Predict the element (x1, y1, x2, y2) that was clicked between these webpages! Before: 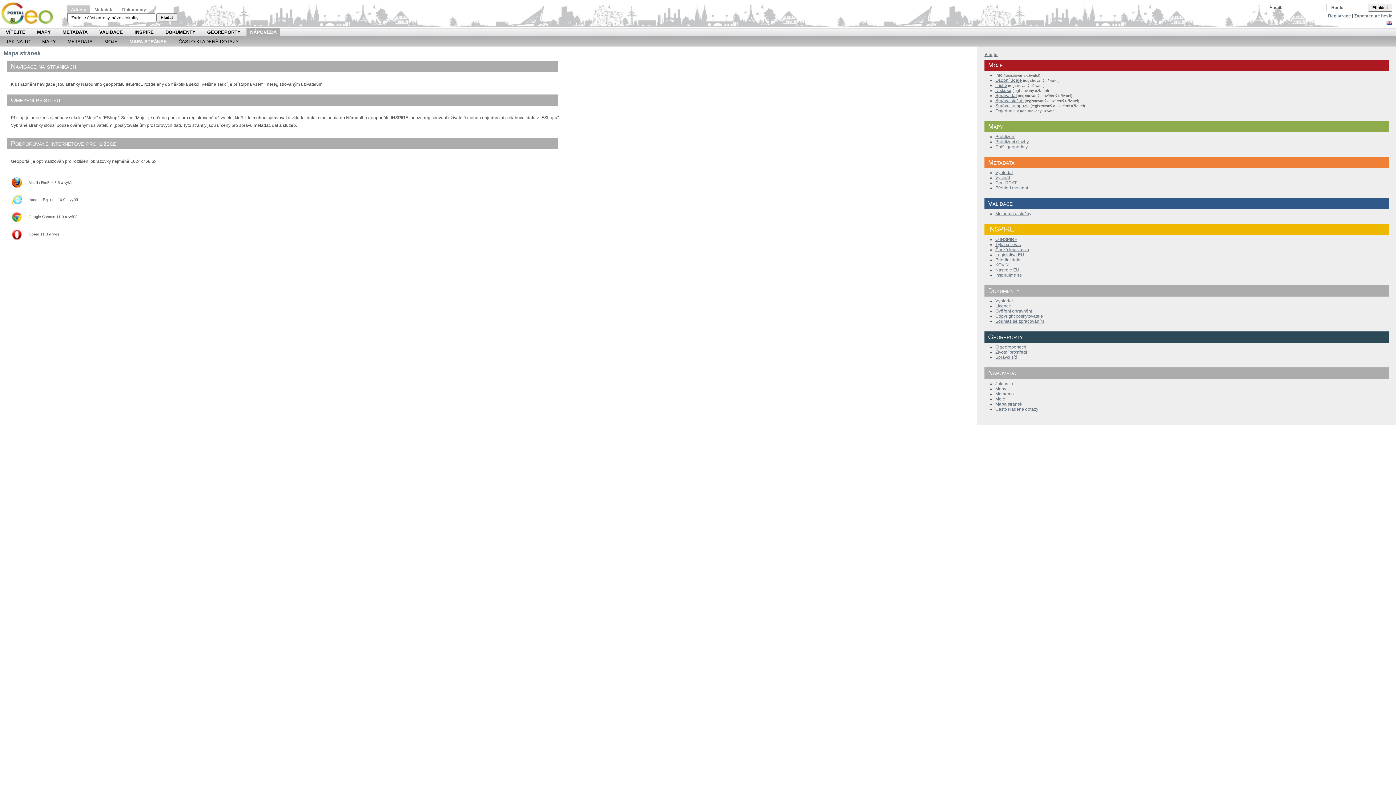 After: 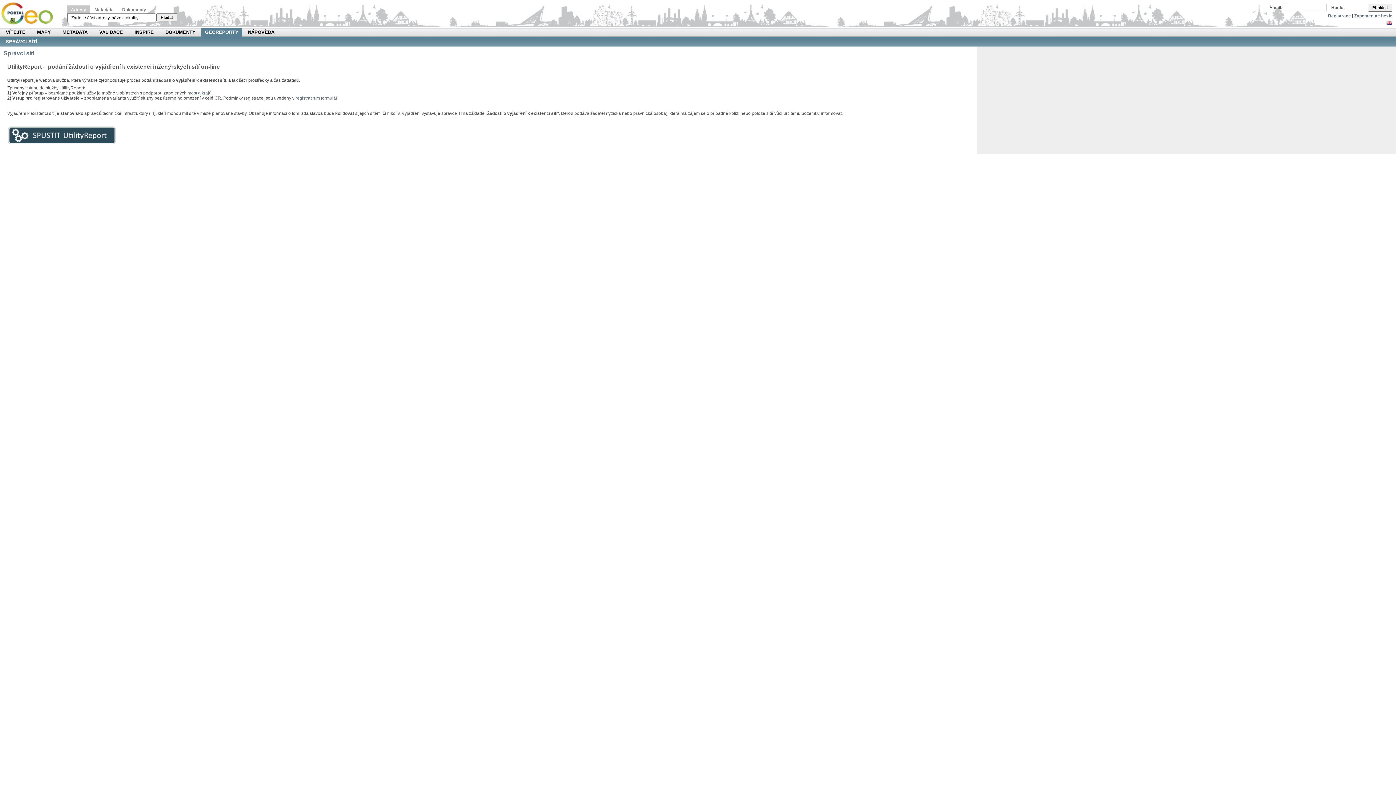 Action: bbox: (207, 27, 240, 37) label: GEOREPORTY